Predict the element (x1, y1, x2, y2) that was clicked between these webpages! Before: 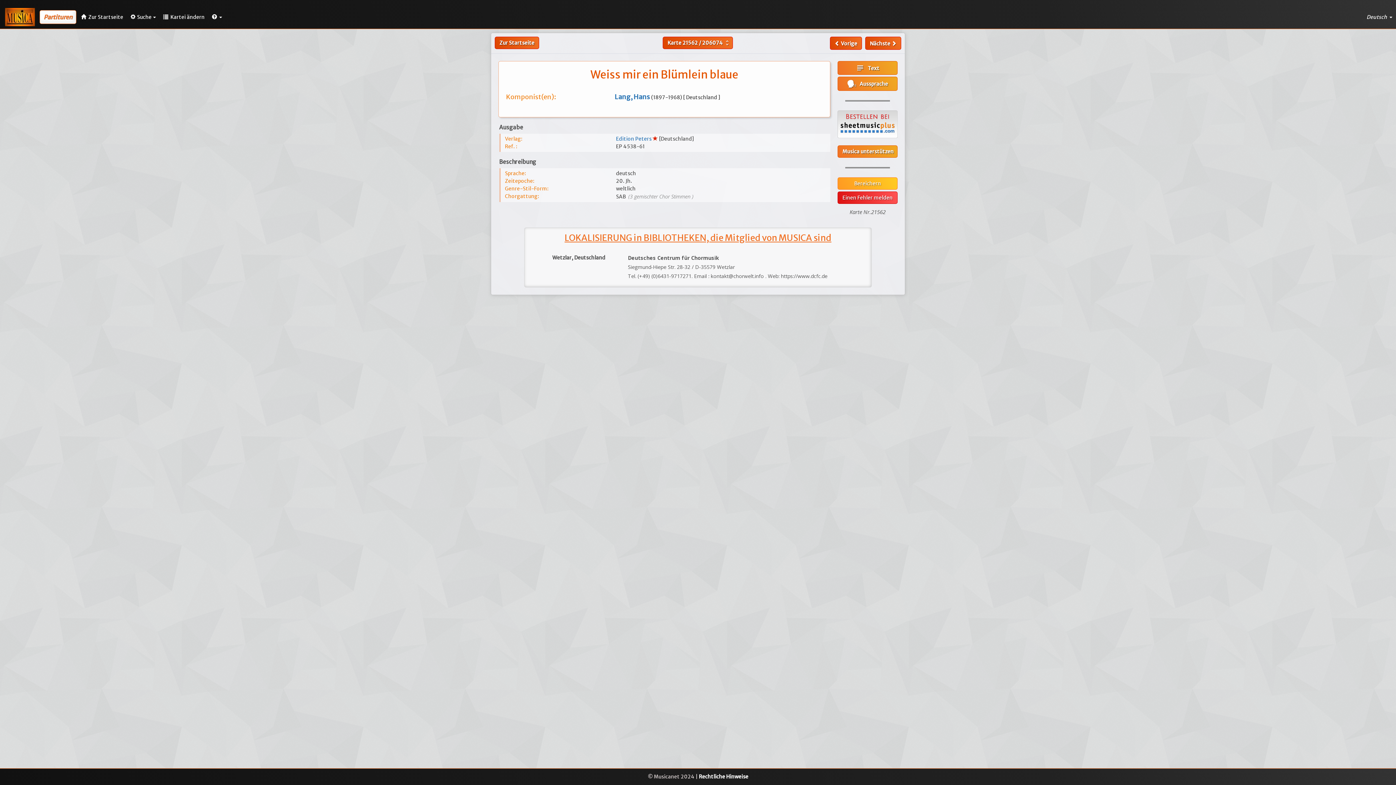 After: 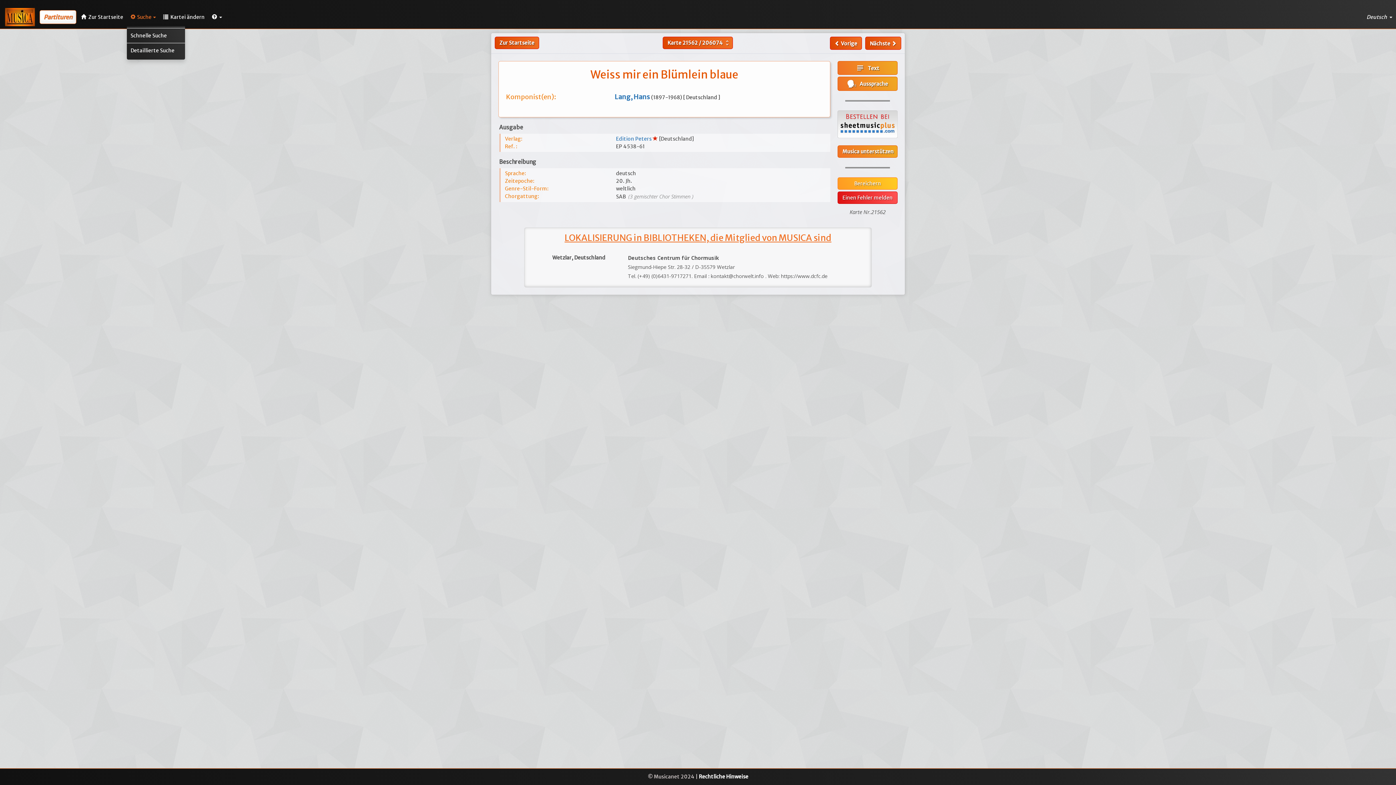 Action: bbox: (126, 7, 159, 26) label: Suche